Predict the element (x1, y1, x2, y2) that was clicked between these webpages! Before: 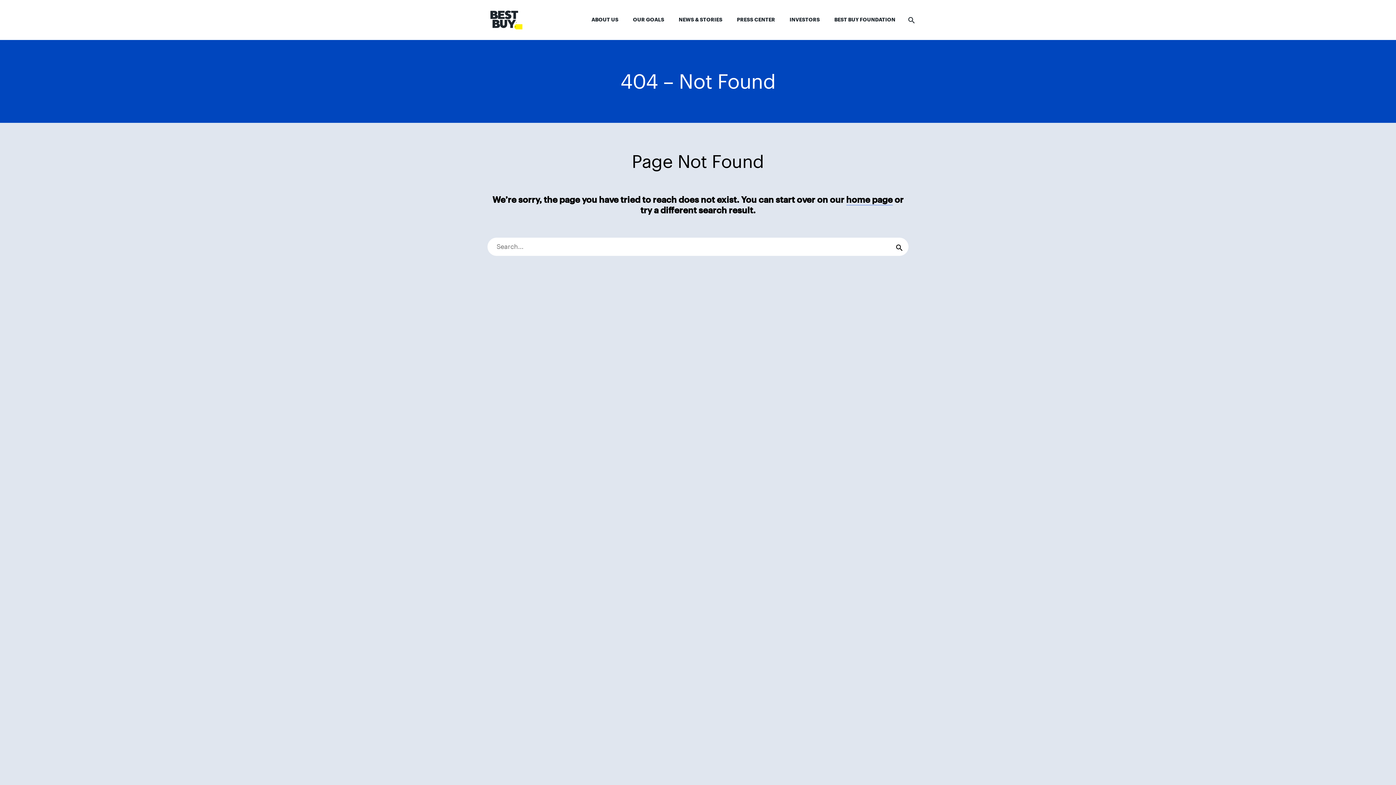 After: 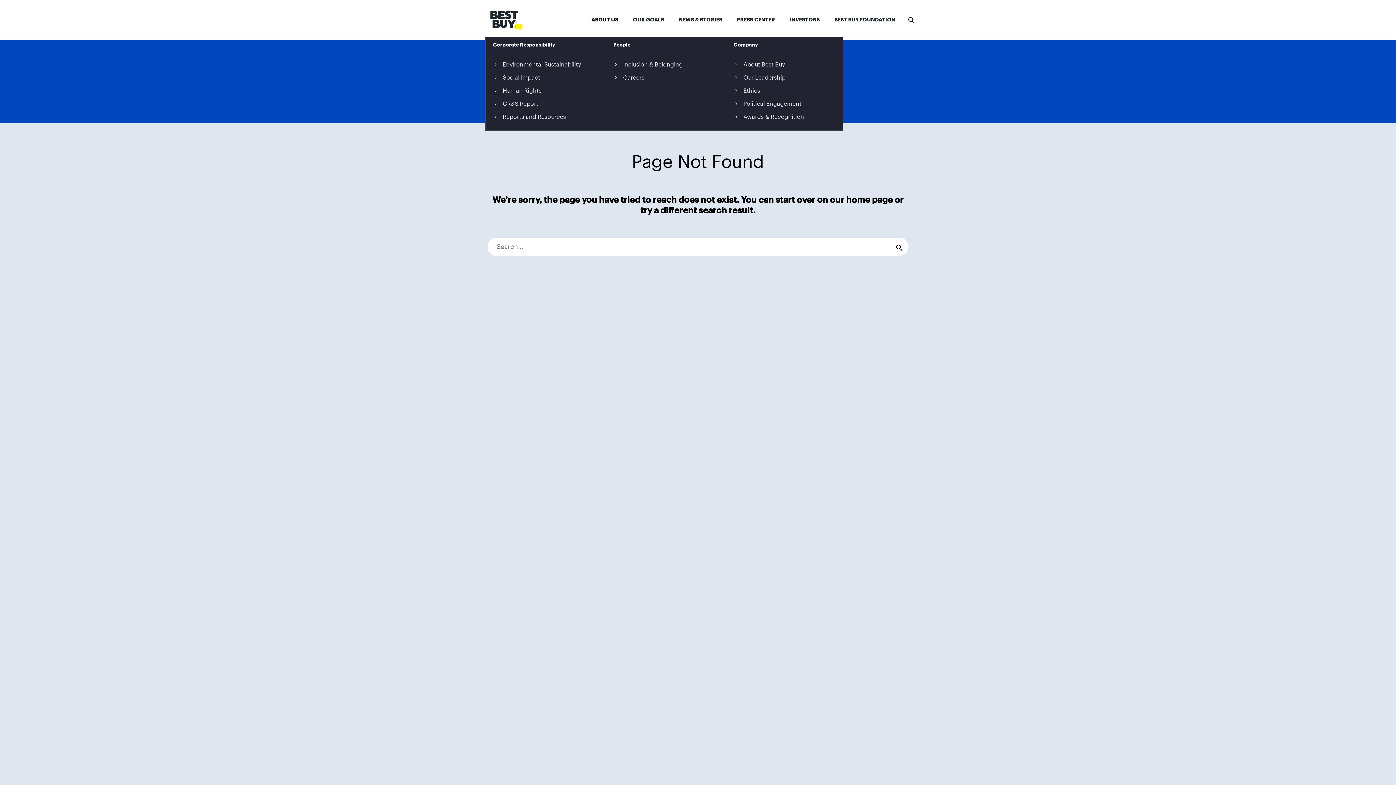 Action: bbox: (584, 2, 625, 37) label: ABOUT US